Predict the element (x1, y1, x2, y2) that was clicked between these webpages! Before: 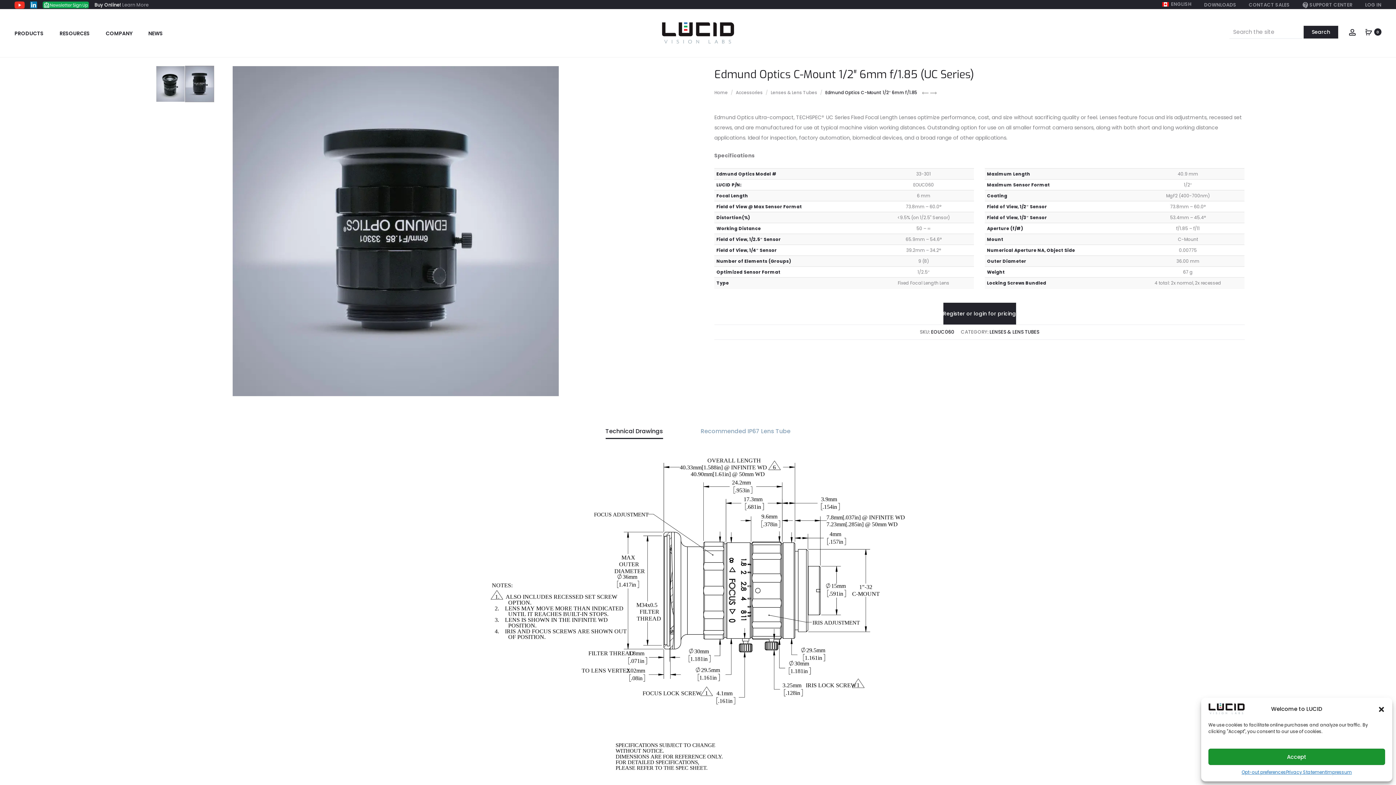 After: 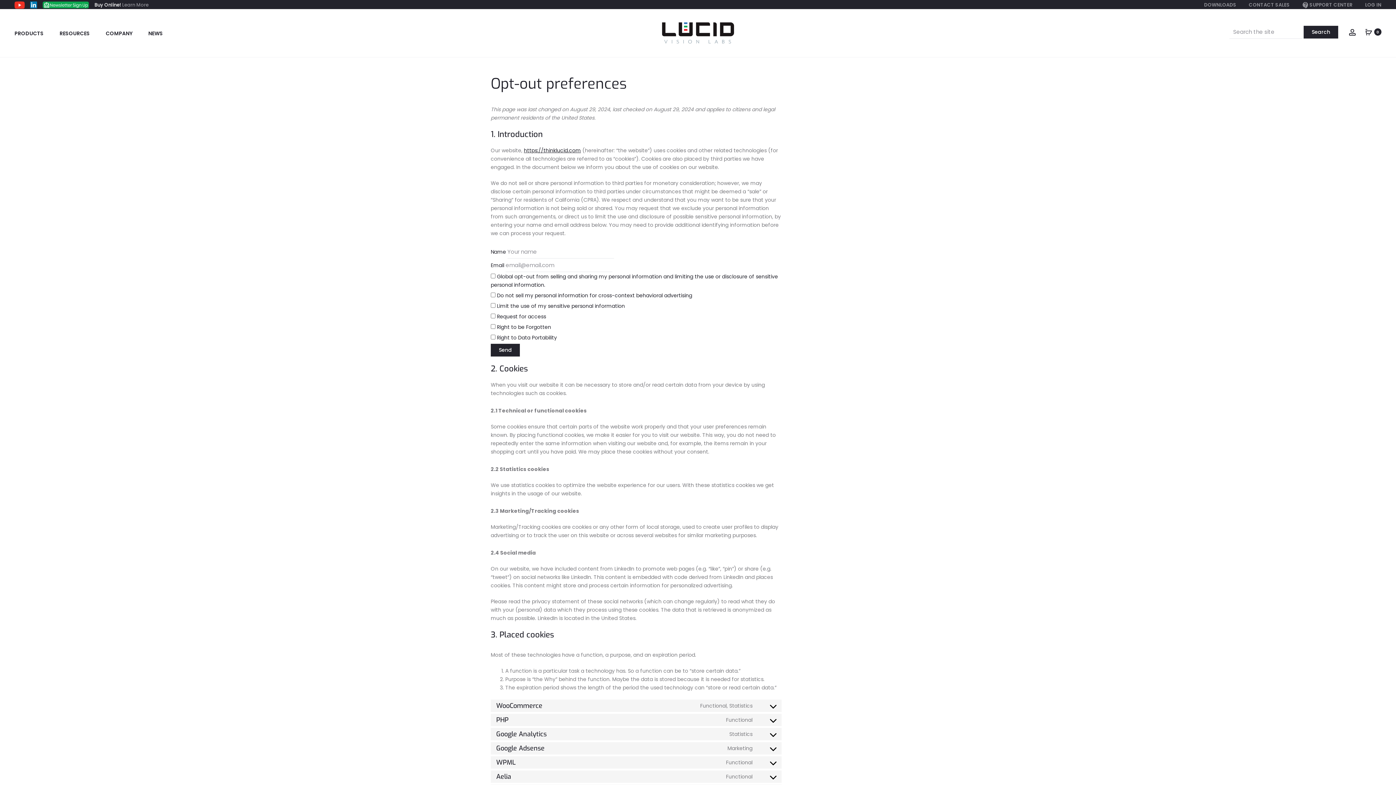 Action: bbox: (1241, 769, 1286, 776) label: Opt-out preferences